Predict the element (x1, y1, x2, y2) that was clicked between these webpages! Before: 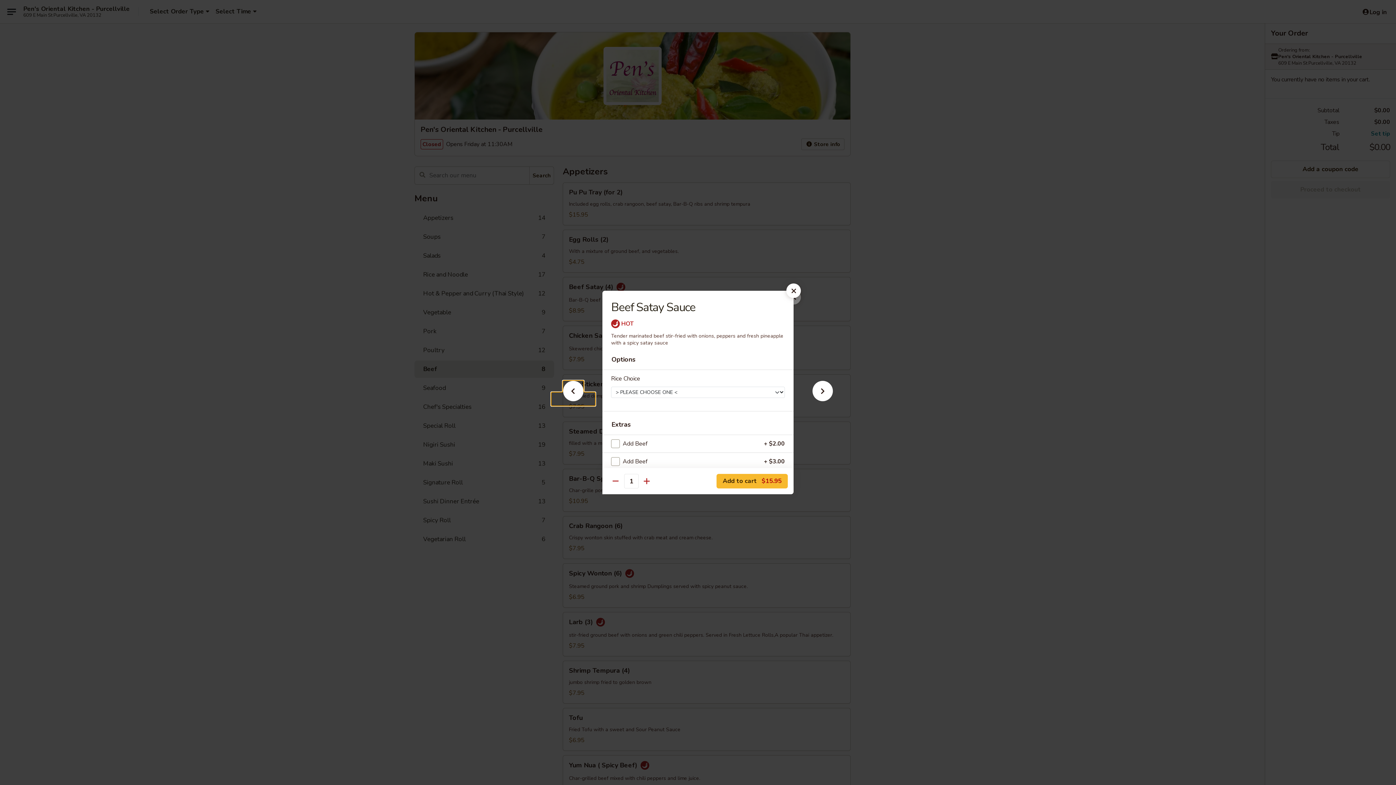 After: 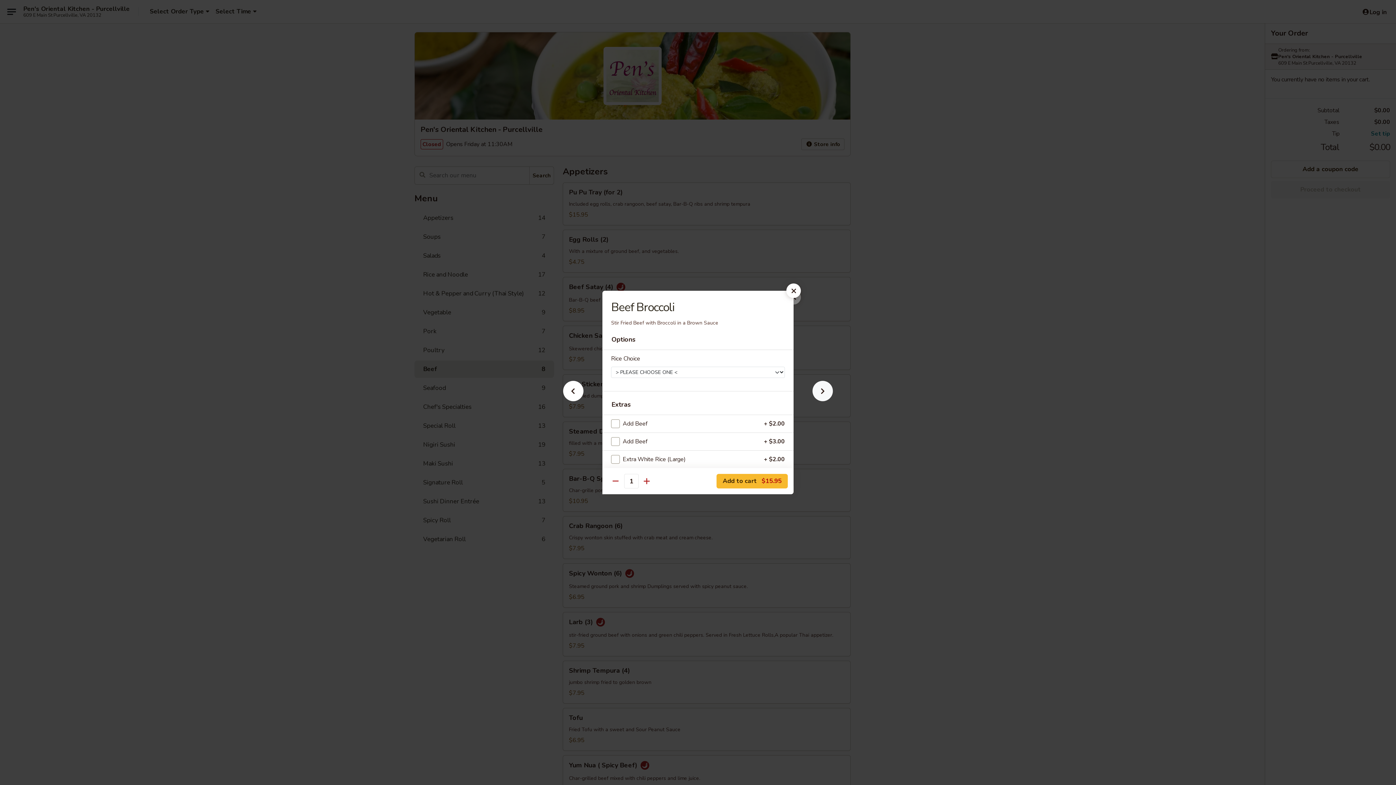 Action: bbox: (801, 392, 844, 405)